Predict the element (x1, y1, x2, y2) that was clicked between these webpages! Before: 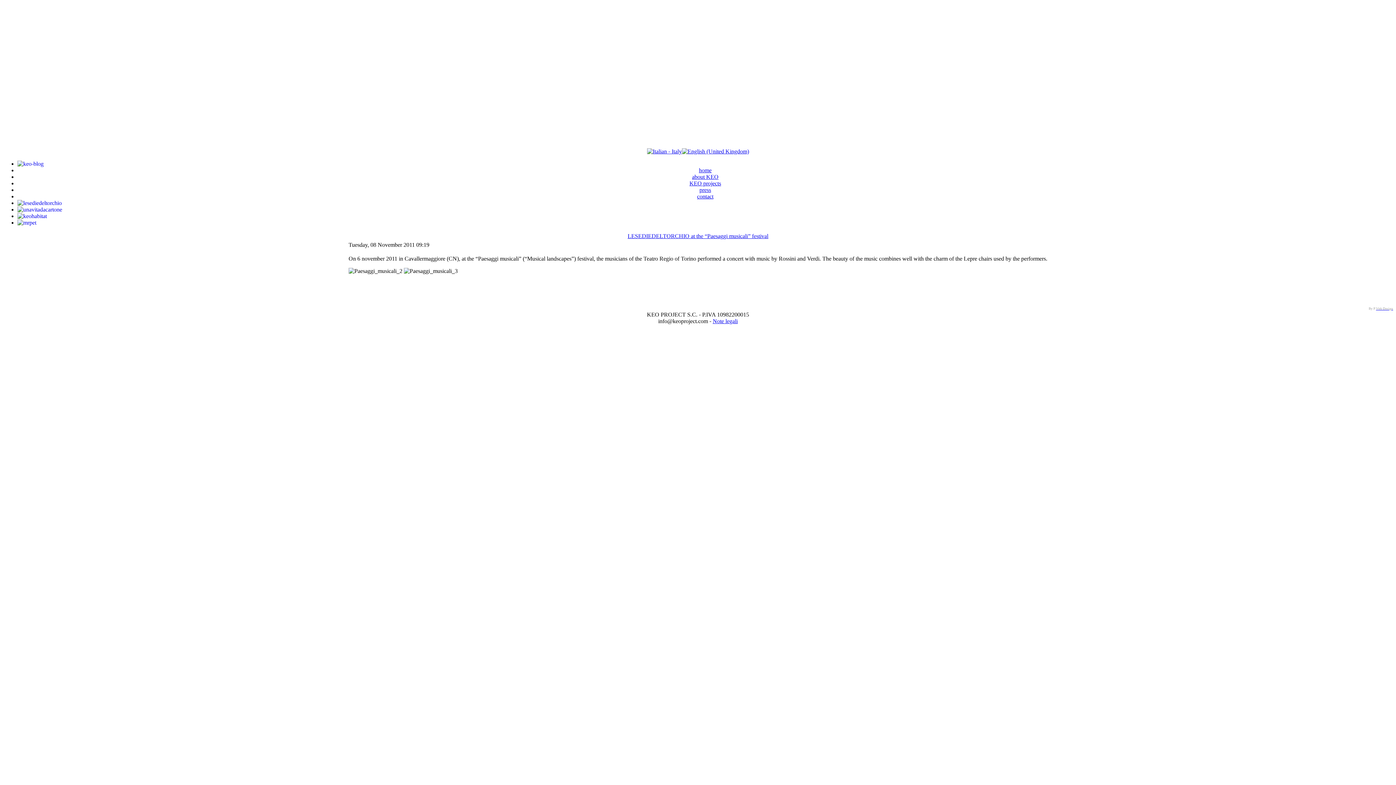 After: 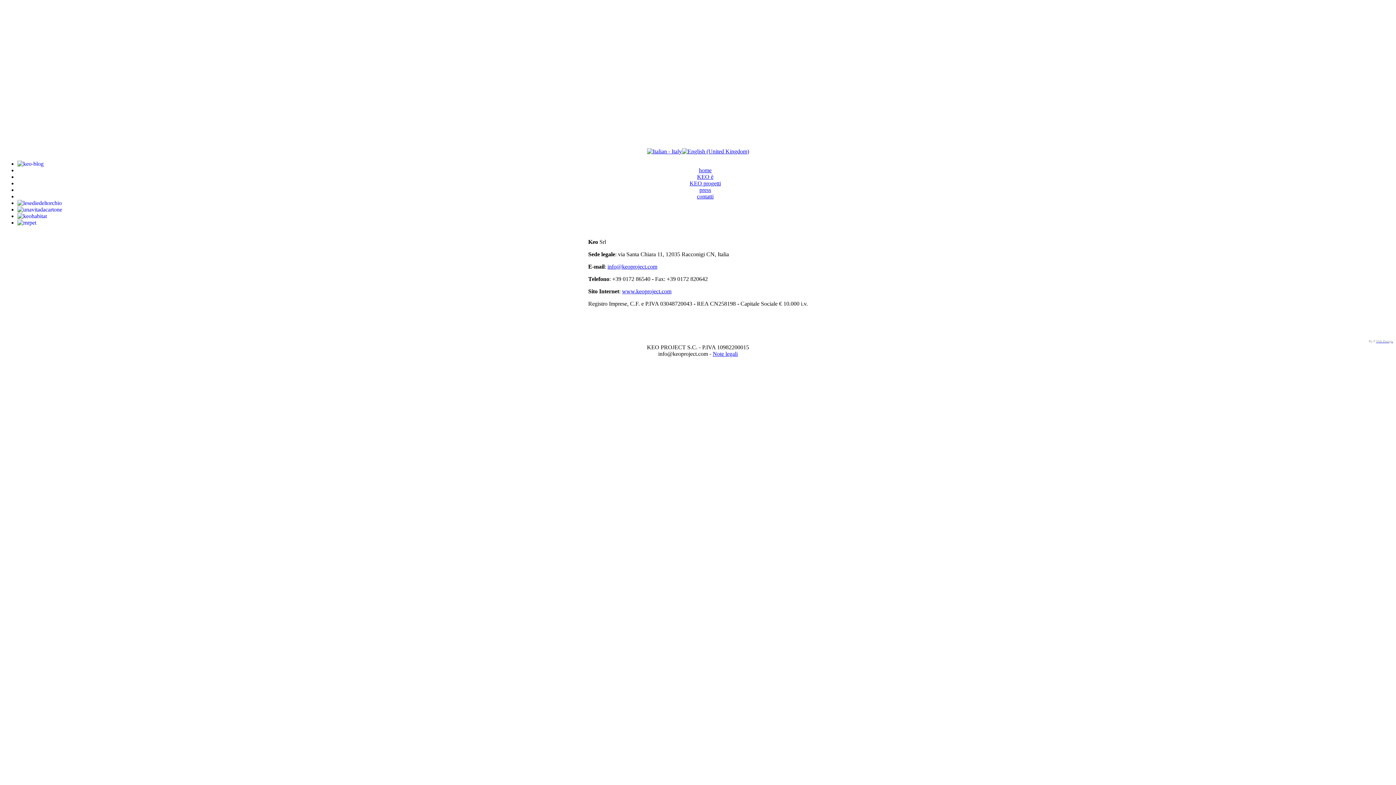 Action: bbox: (712, 318, 738, 324) label: Note legali